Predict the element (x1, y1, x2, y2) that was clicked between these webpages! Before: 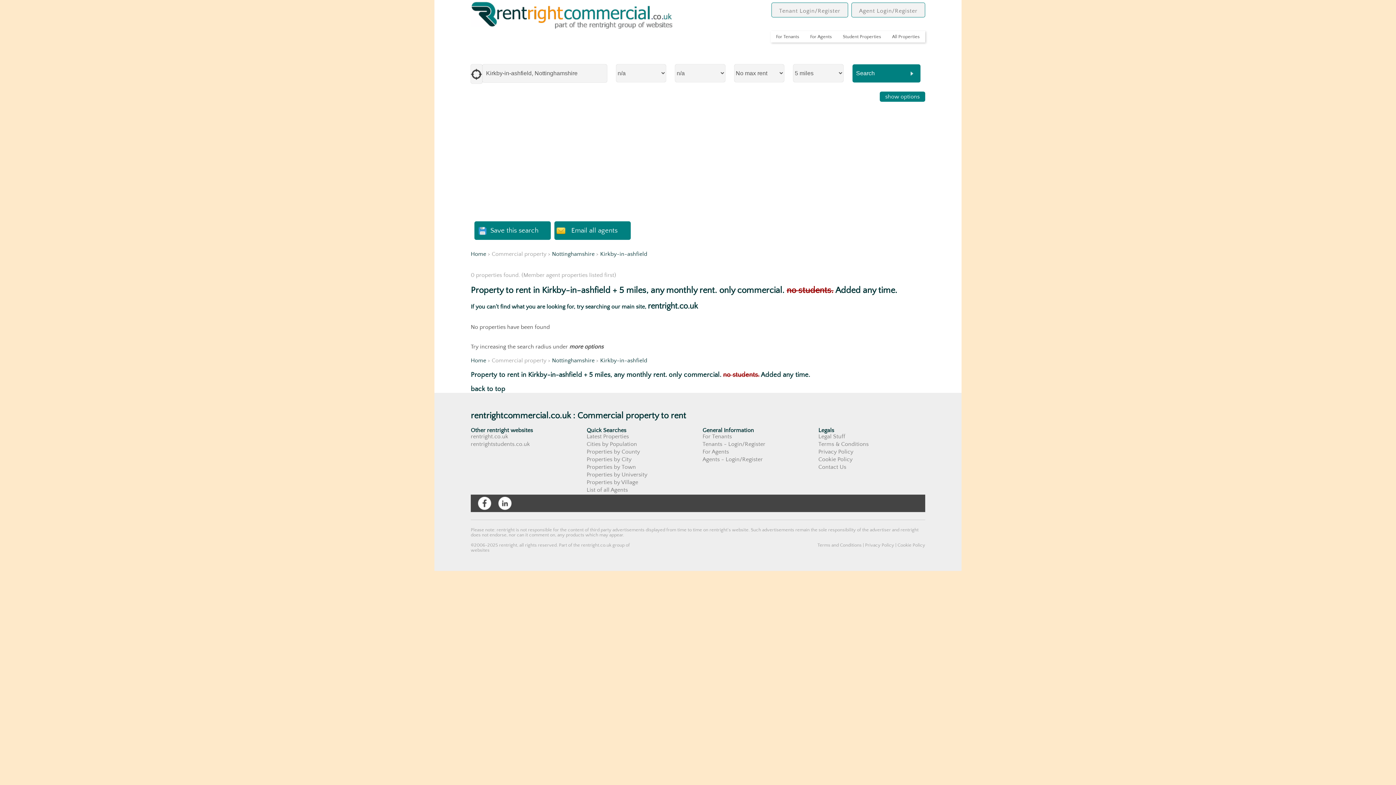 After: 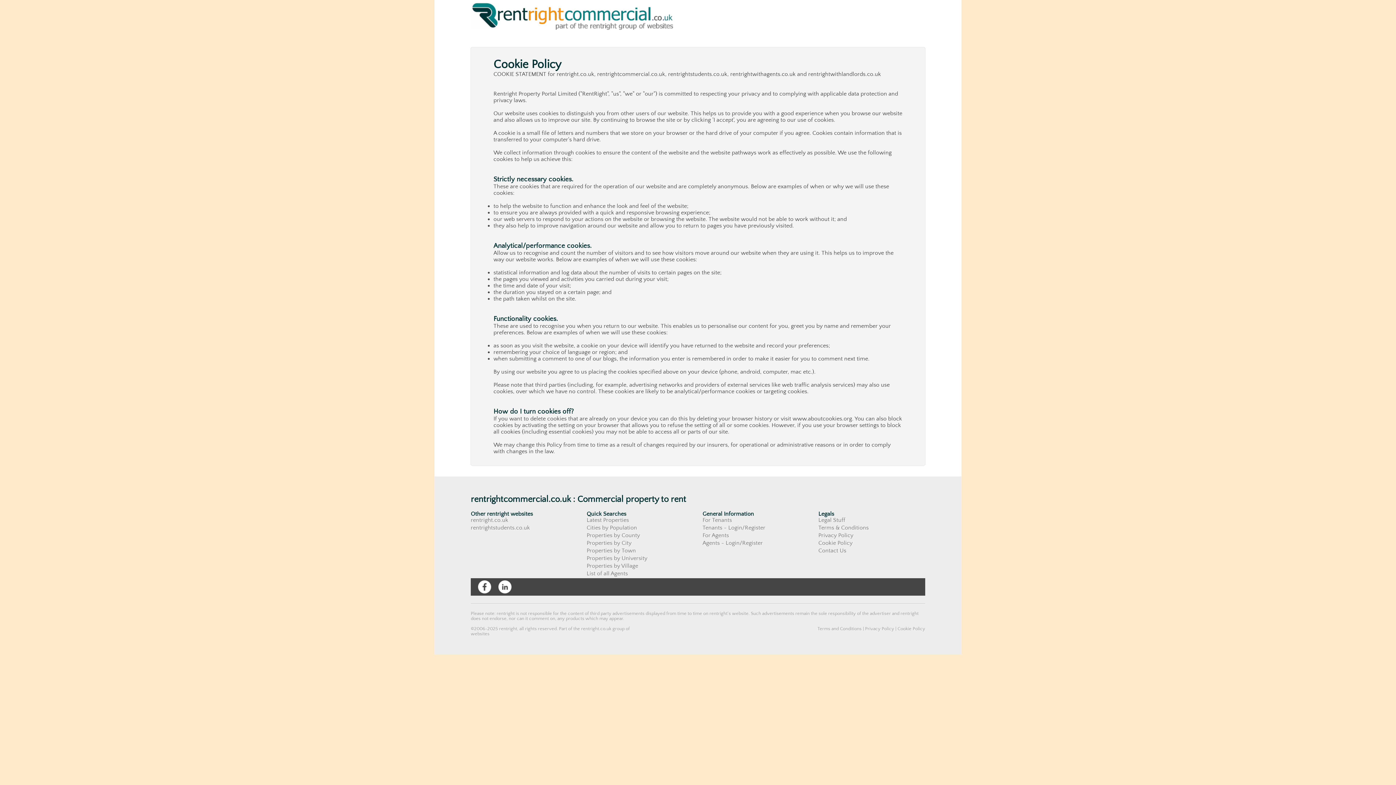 Action: label: Cookie Policy bbox: (818, 456, 852, 462)